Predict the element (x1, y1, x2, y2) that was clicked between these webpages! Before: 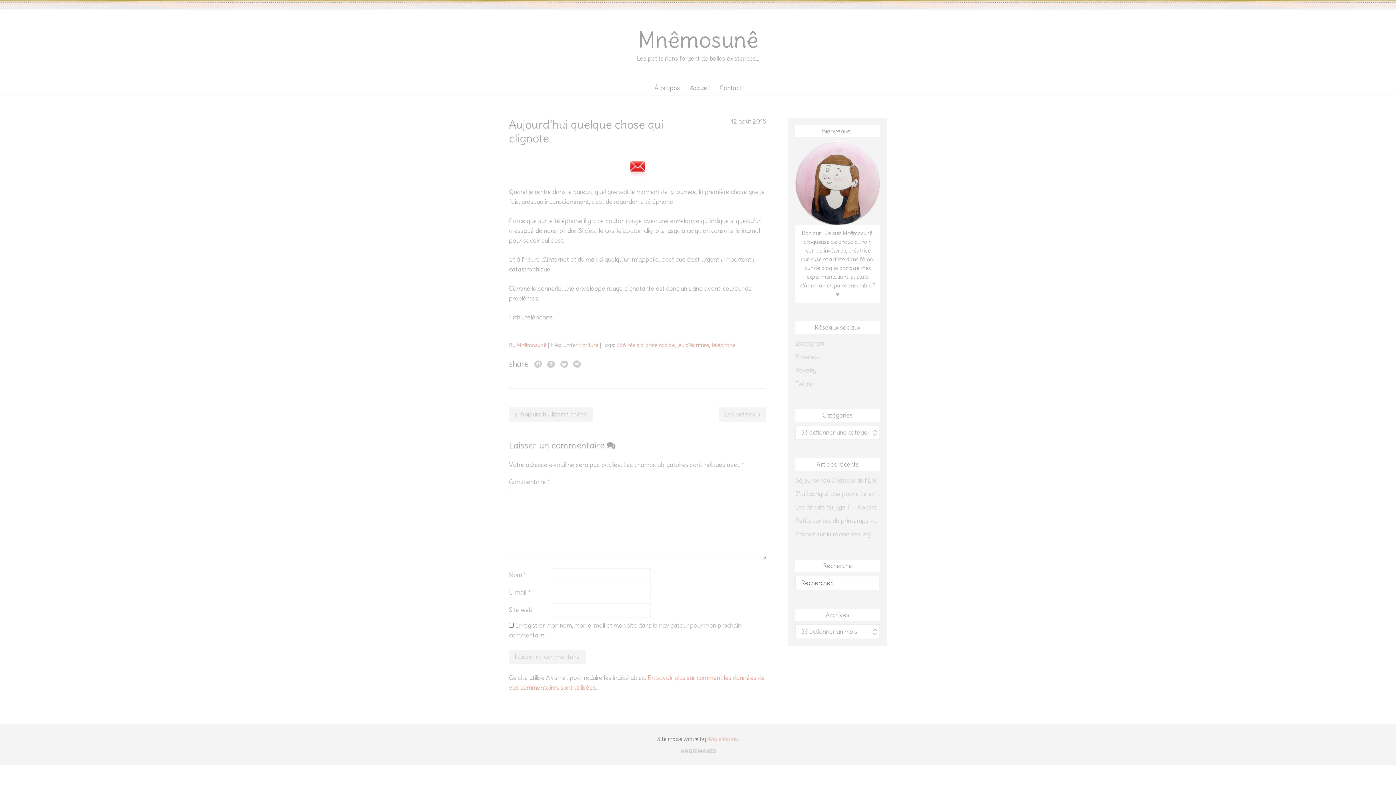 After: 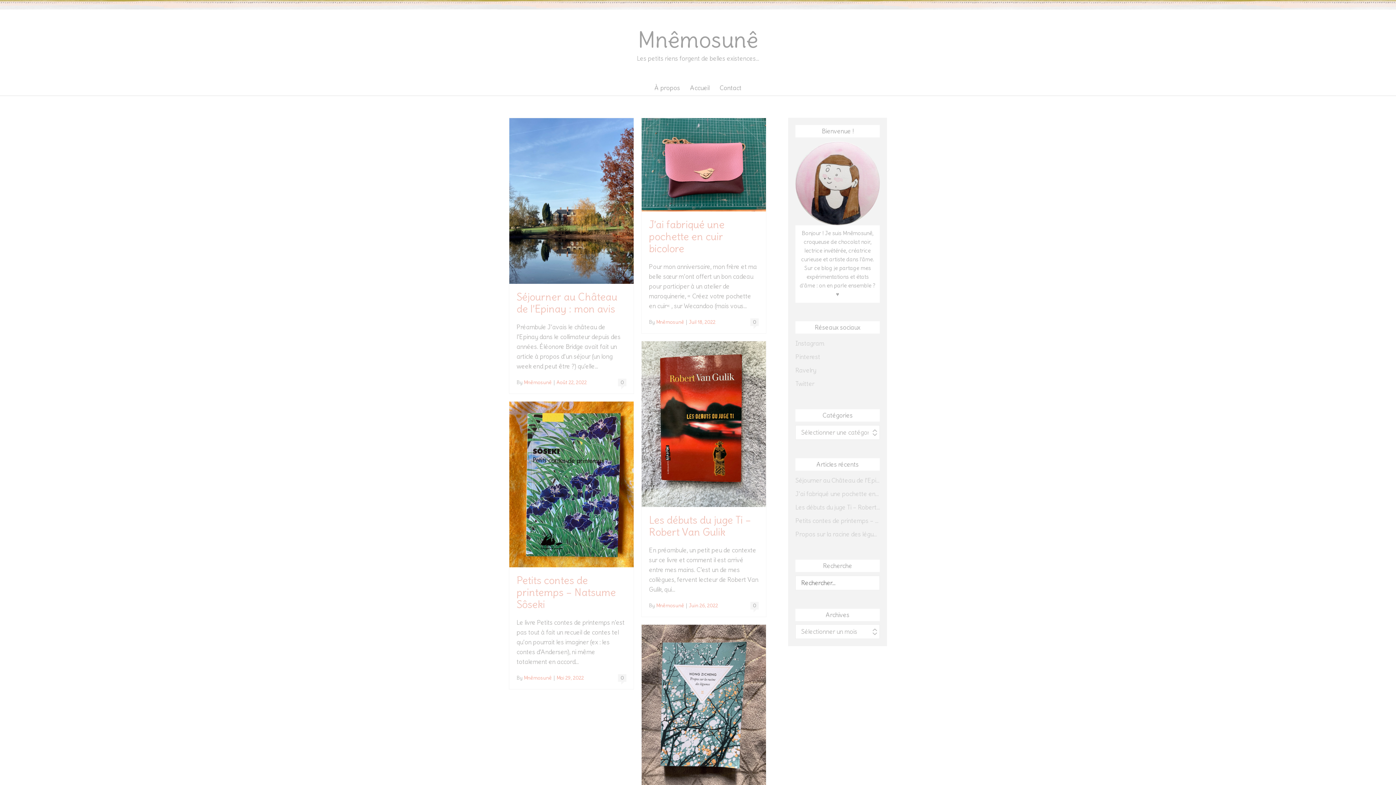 Action: label: Accueil bbox: (686, 80, 714, 95)